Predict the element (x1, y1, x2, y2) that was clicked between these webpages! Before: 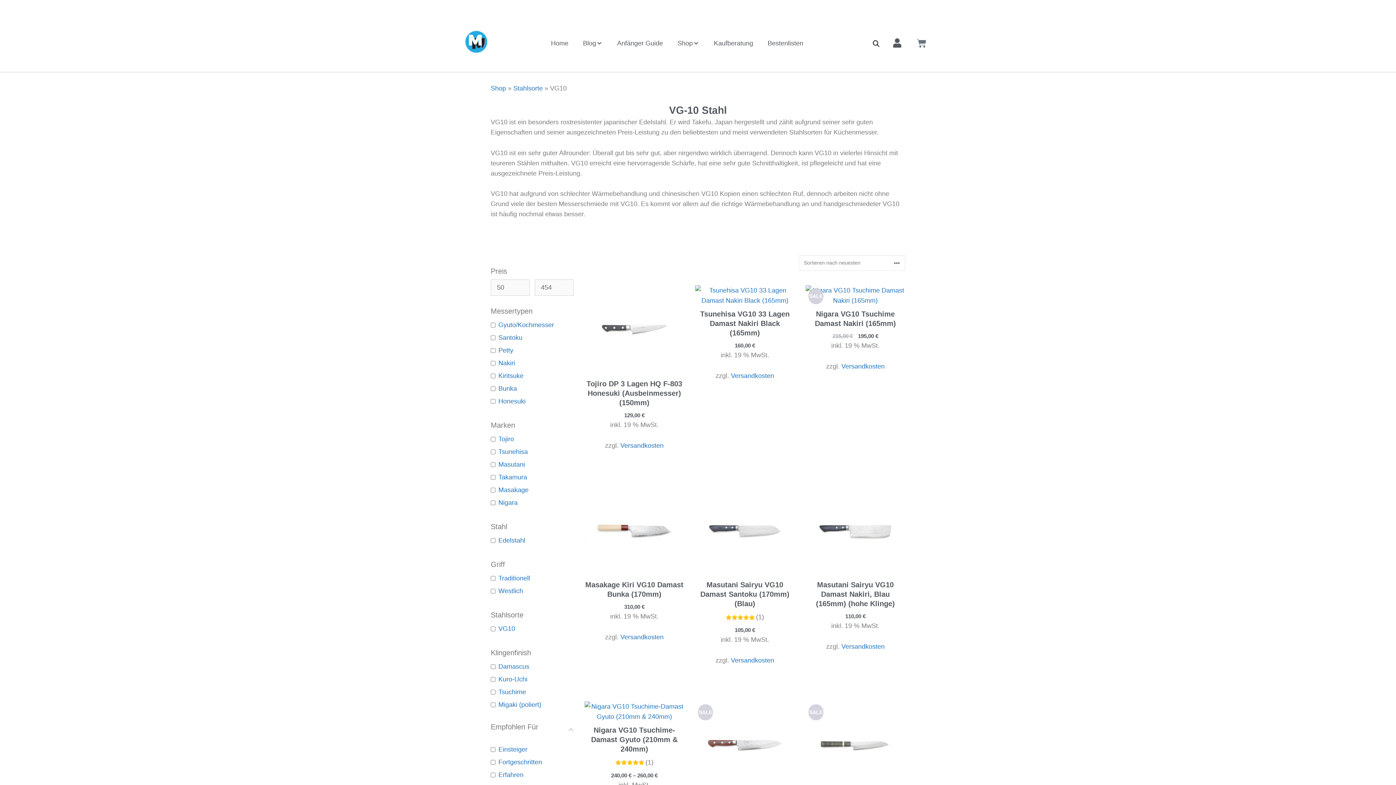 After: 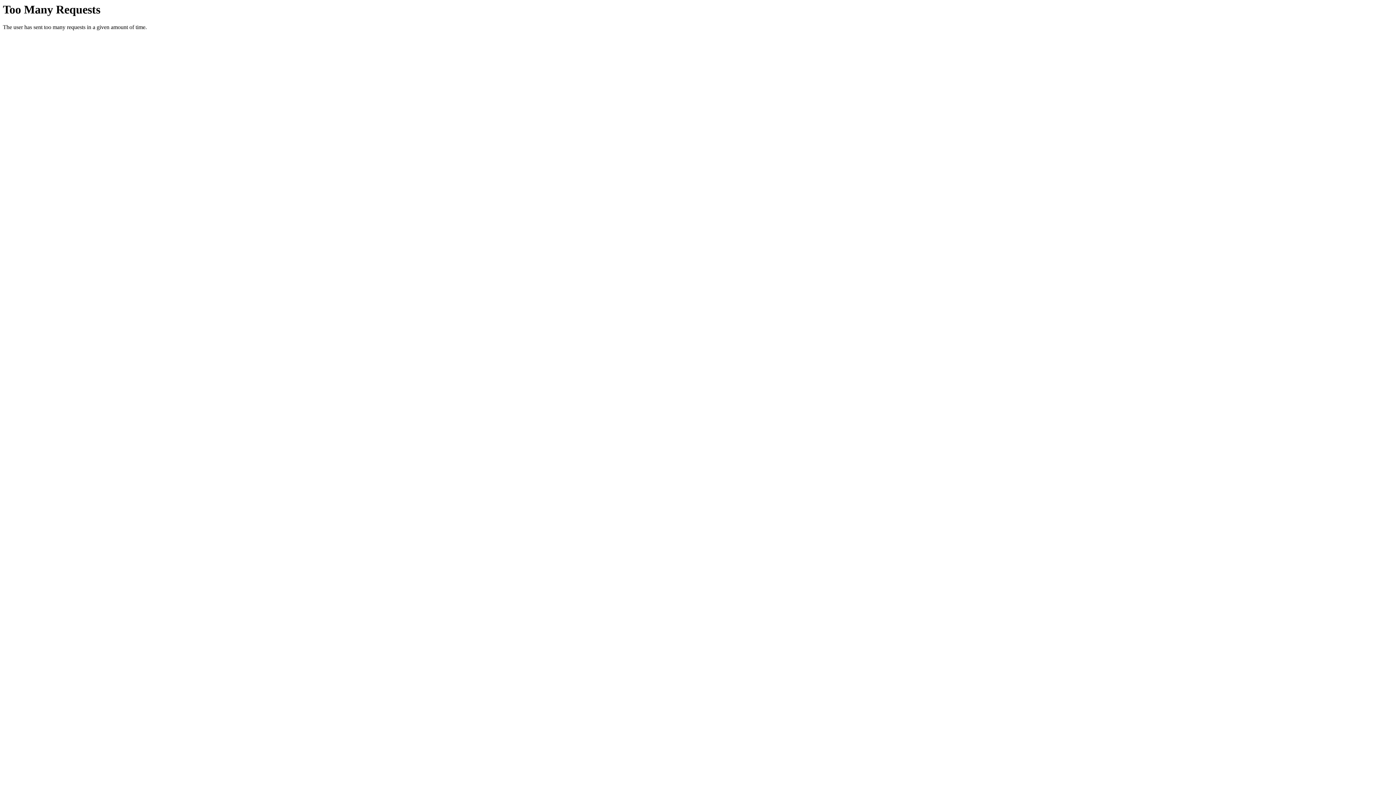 Action: label: Bestenlisten bbox: (767, 38, 803, 48)